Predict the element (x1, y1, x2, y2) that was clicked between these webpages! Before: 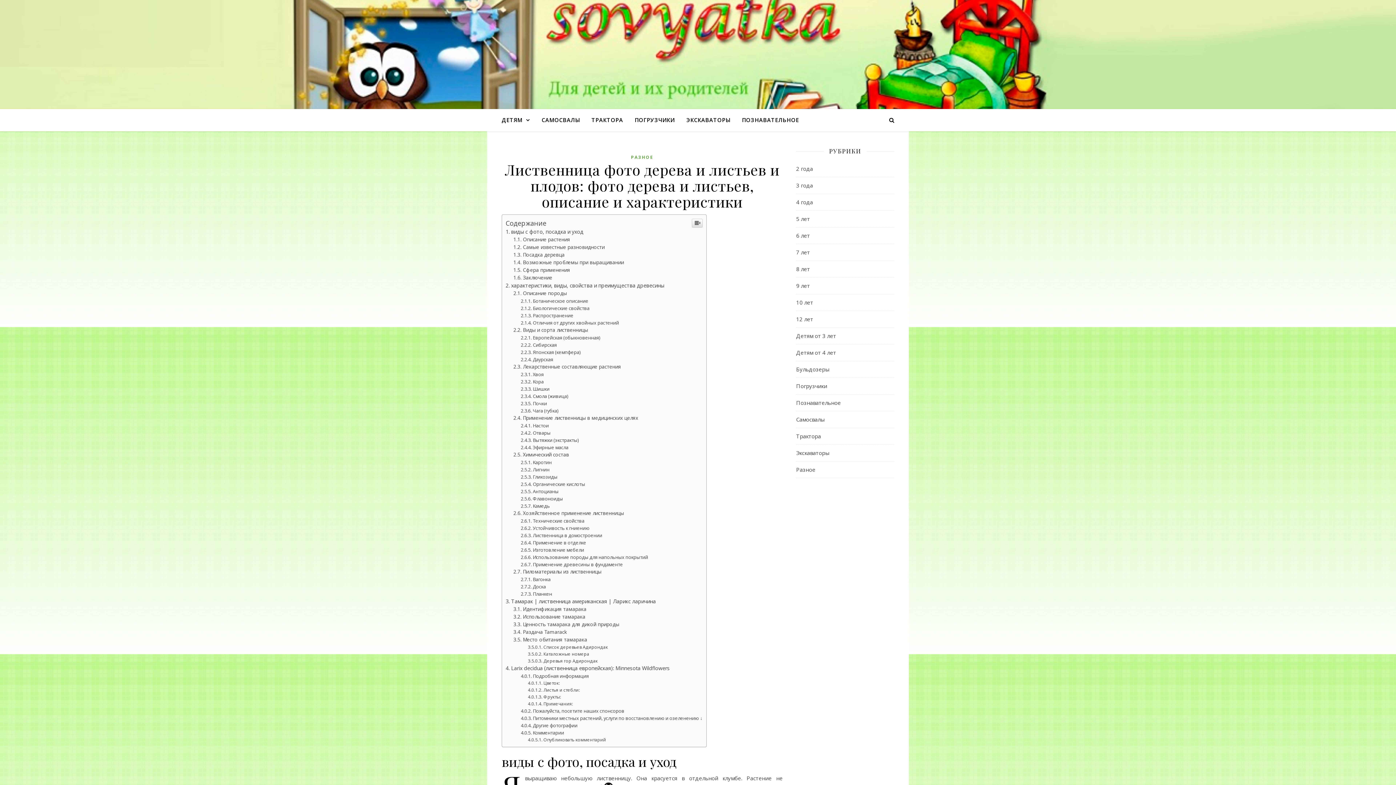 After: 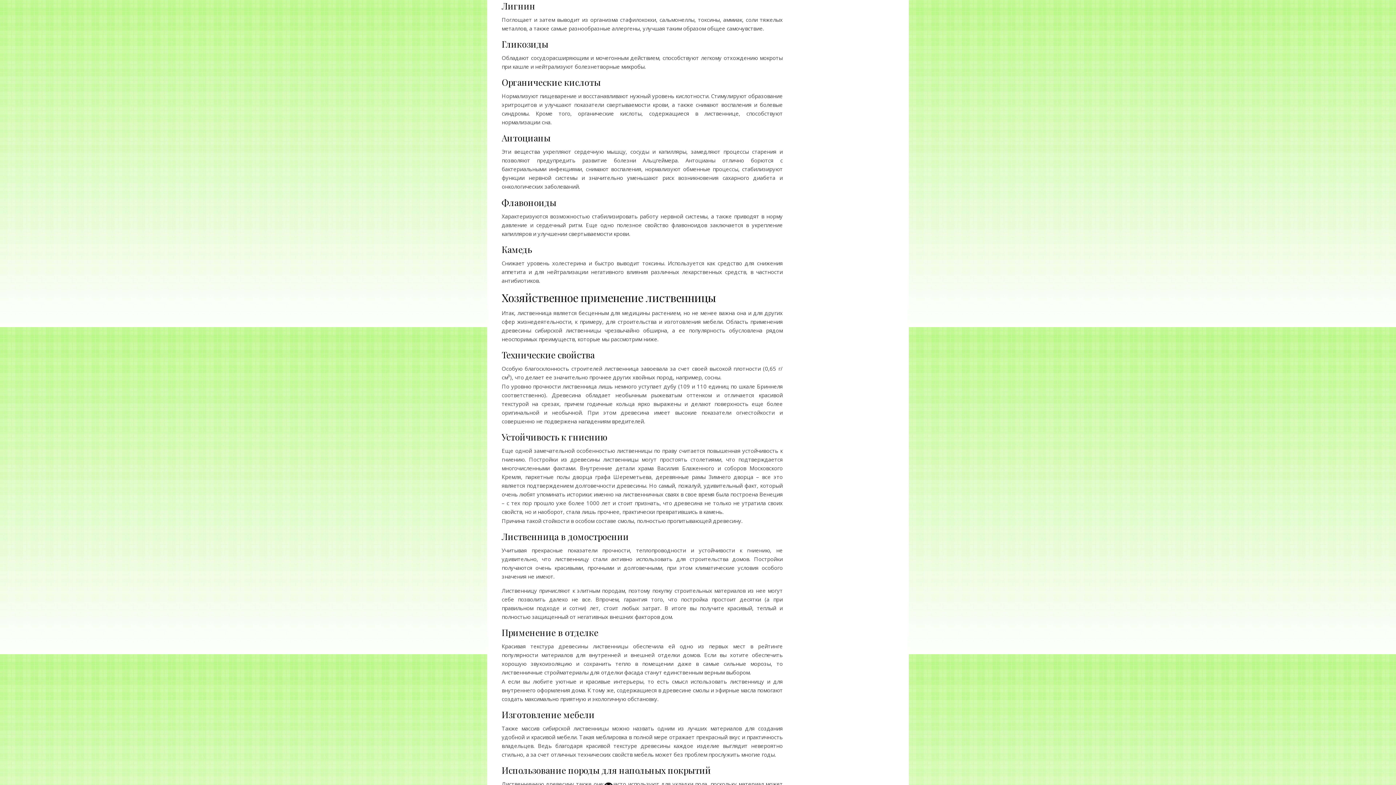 Action: label: Лигнин bbox: (520, 614, 549, 620)